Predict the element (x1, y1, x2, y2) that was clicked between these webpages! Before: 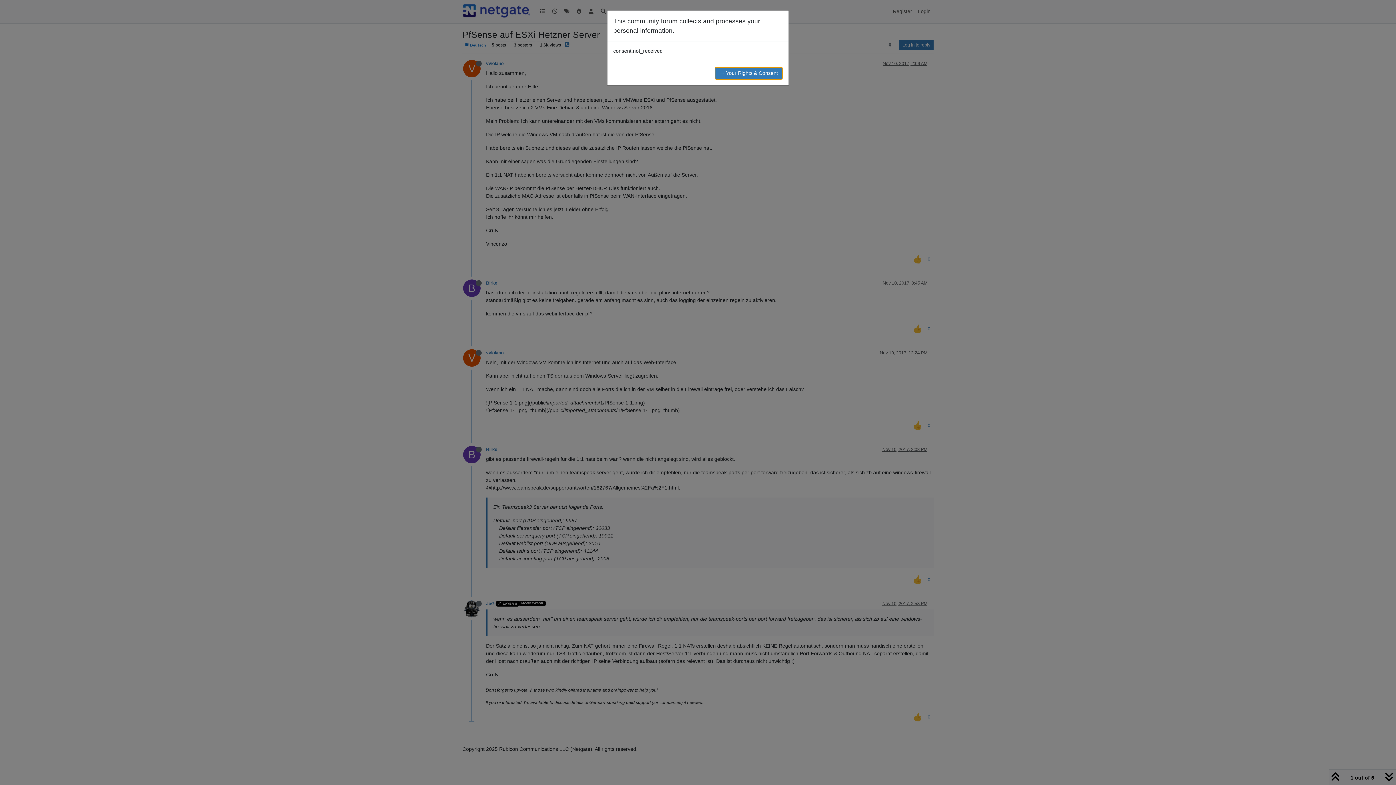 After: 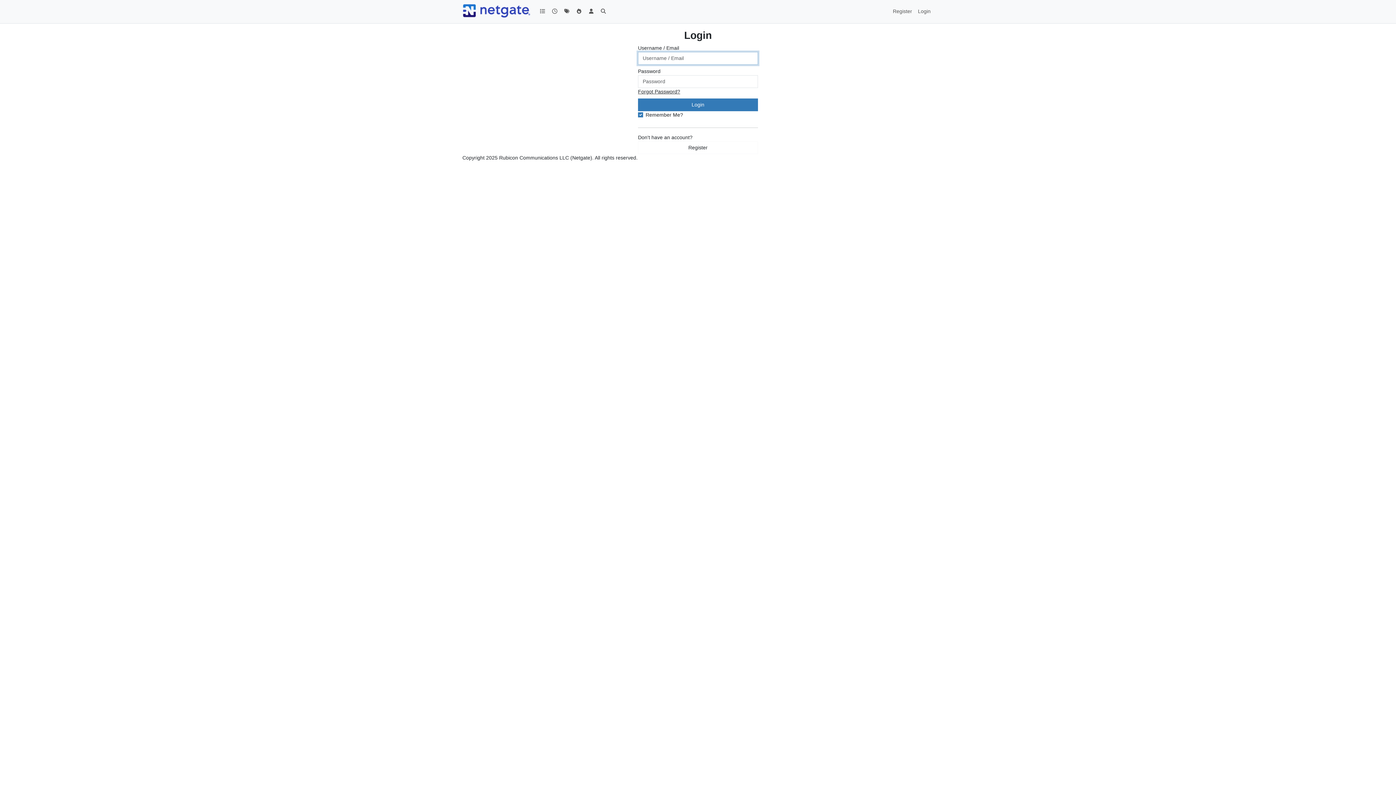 Action: bbox: (714, 66, 782, 79) label: → Your Rights & Consent